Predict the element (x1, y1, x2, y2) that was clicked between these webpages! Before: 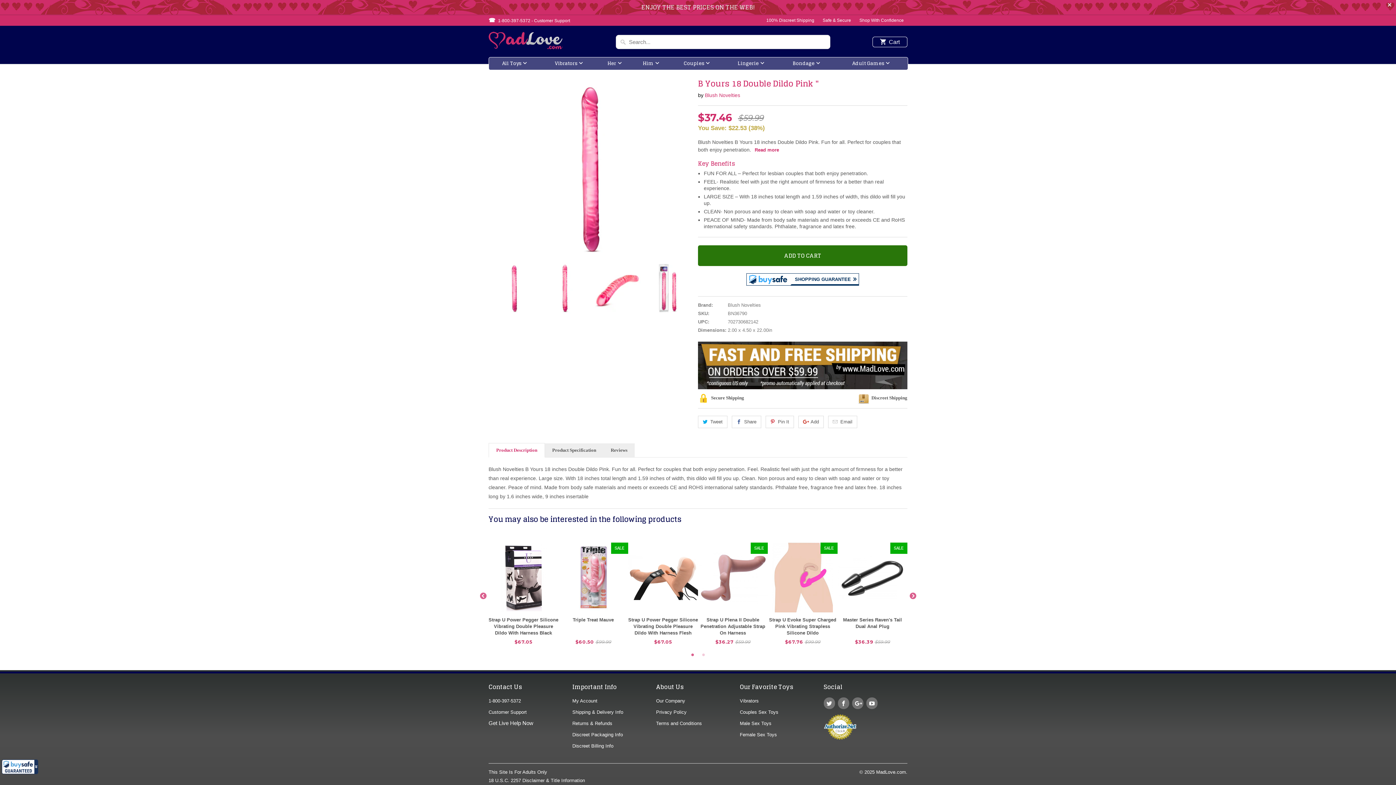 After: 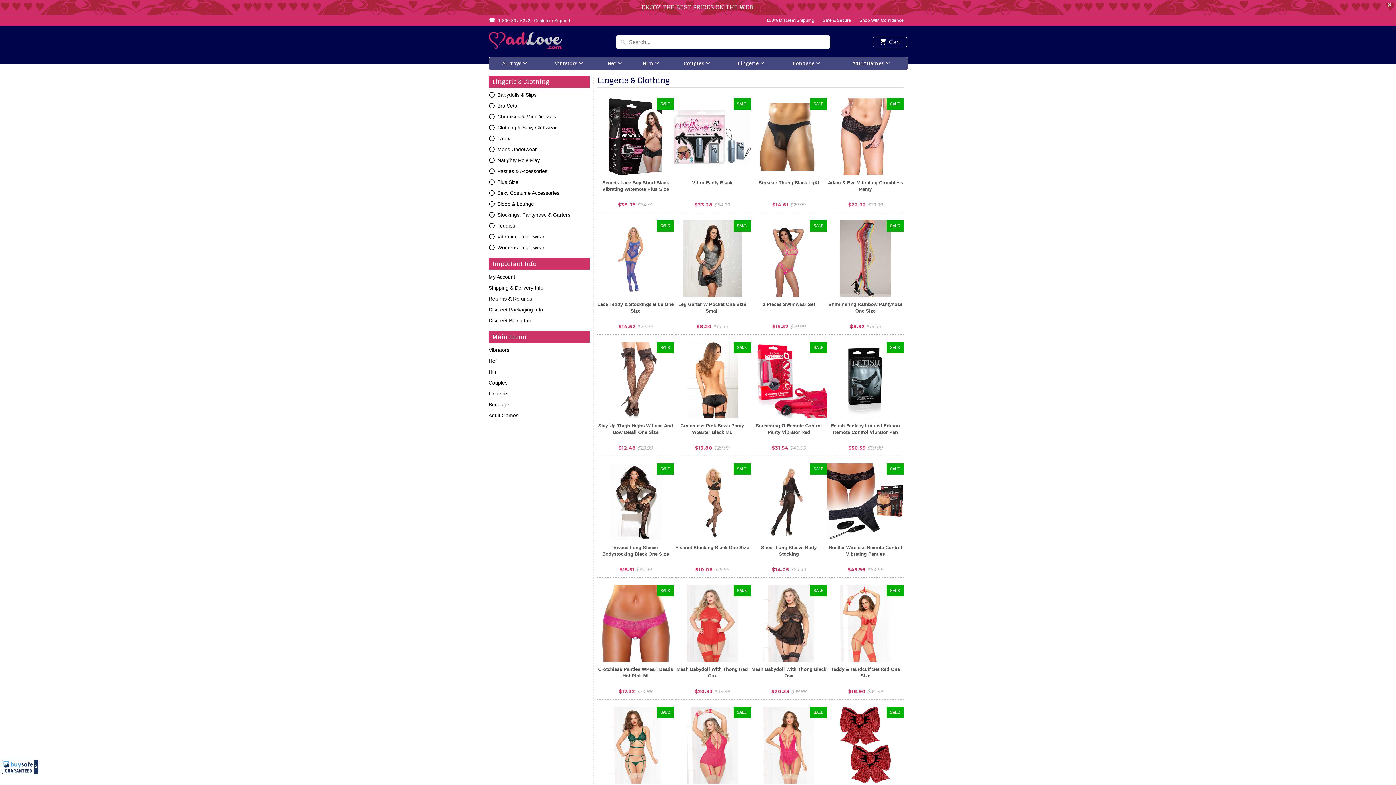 Action: label: Lingerie bbox: (724, 57, 778, 69)